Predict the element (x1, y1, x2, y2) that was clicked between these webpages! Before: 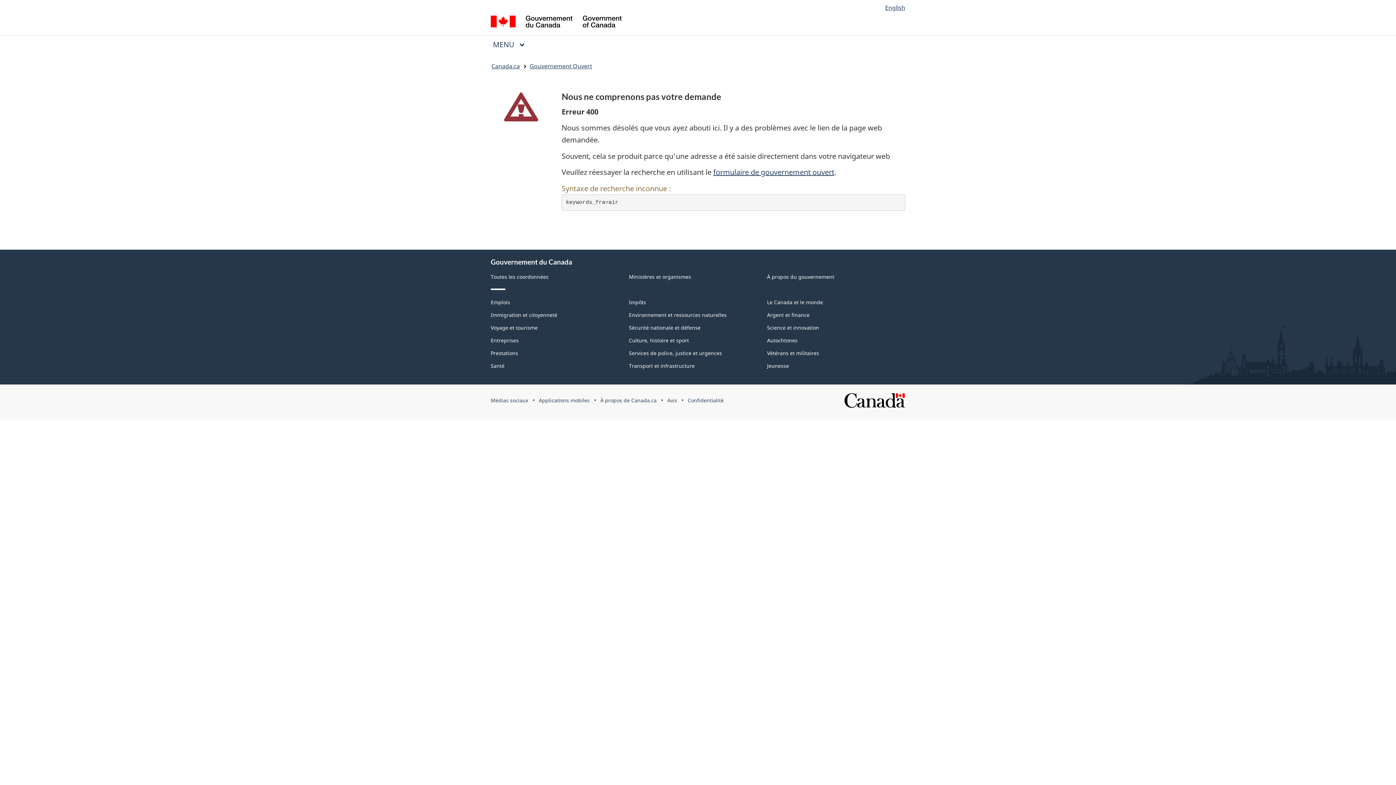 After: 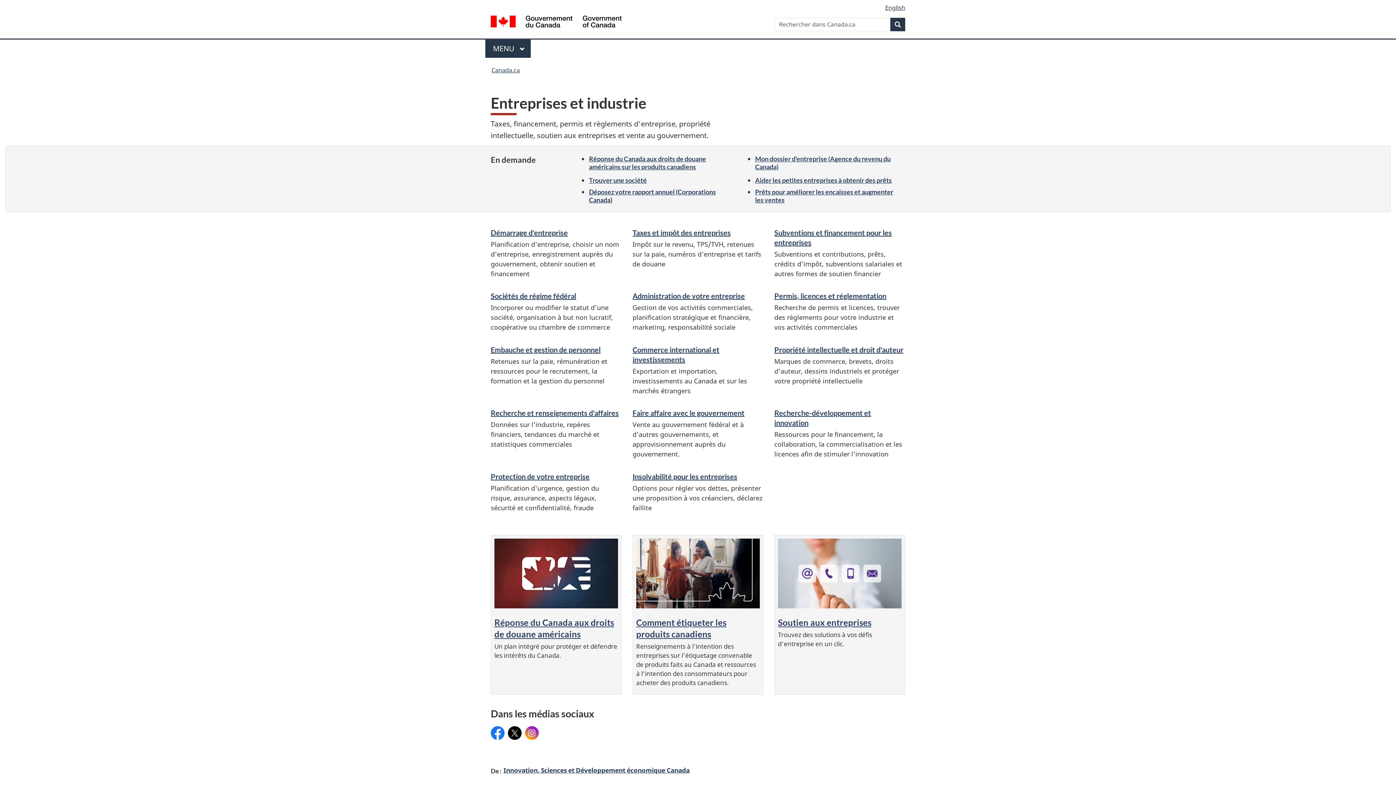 Action: label: Entreprises bbox: (490, 337, 518, 344)